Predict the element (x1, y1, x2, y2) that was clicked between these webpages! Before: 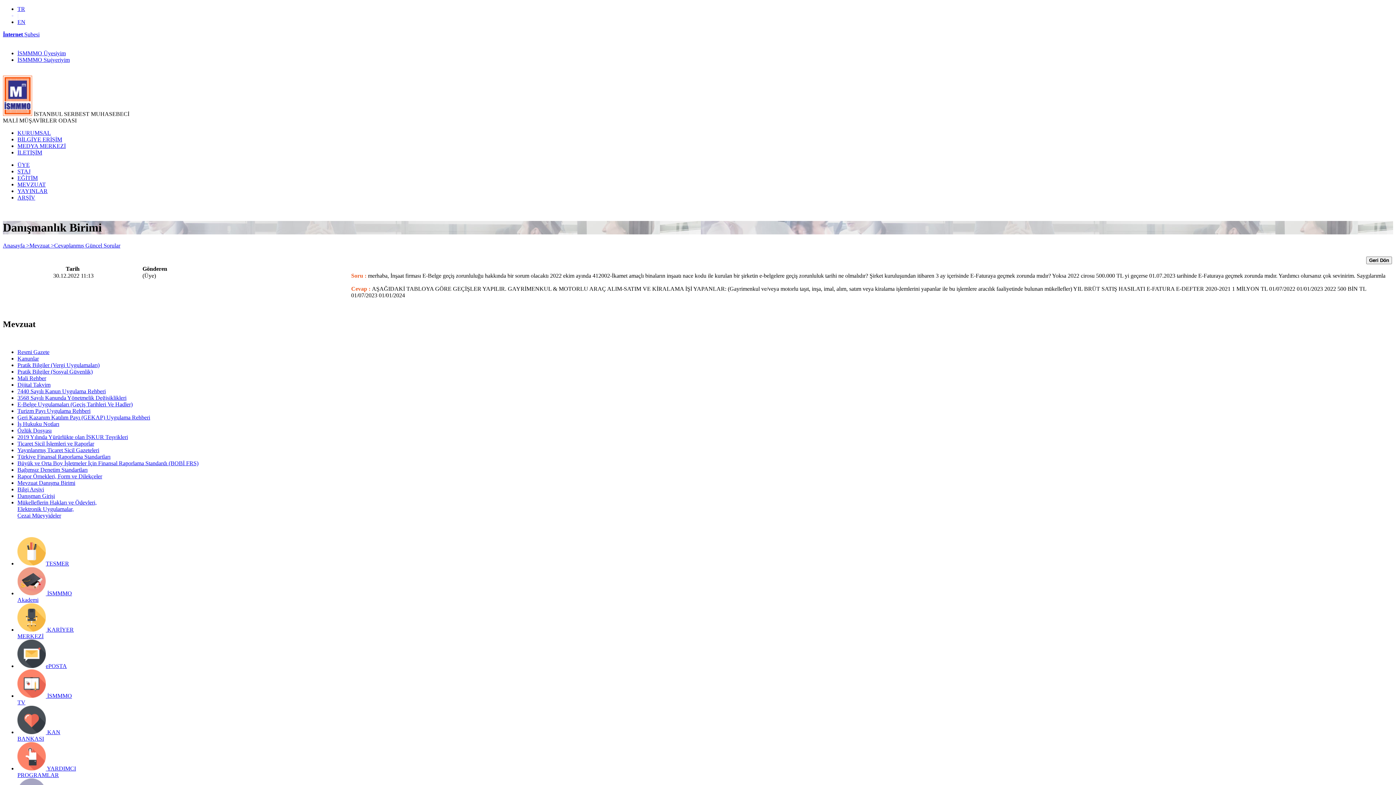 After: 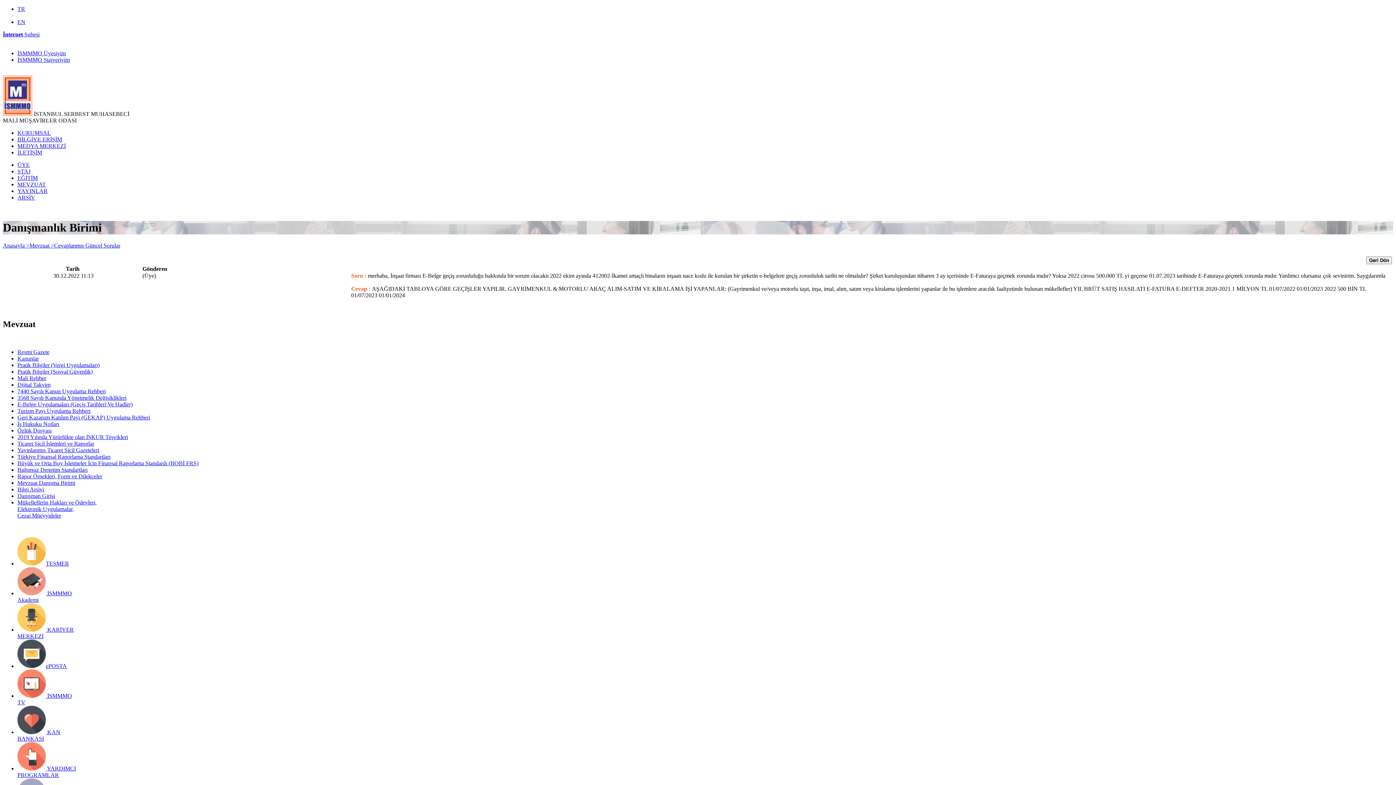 Action: label: EĞİTİM bbox: (17, 174, 37, 181)